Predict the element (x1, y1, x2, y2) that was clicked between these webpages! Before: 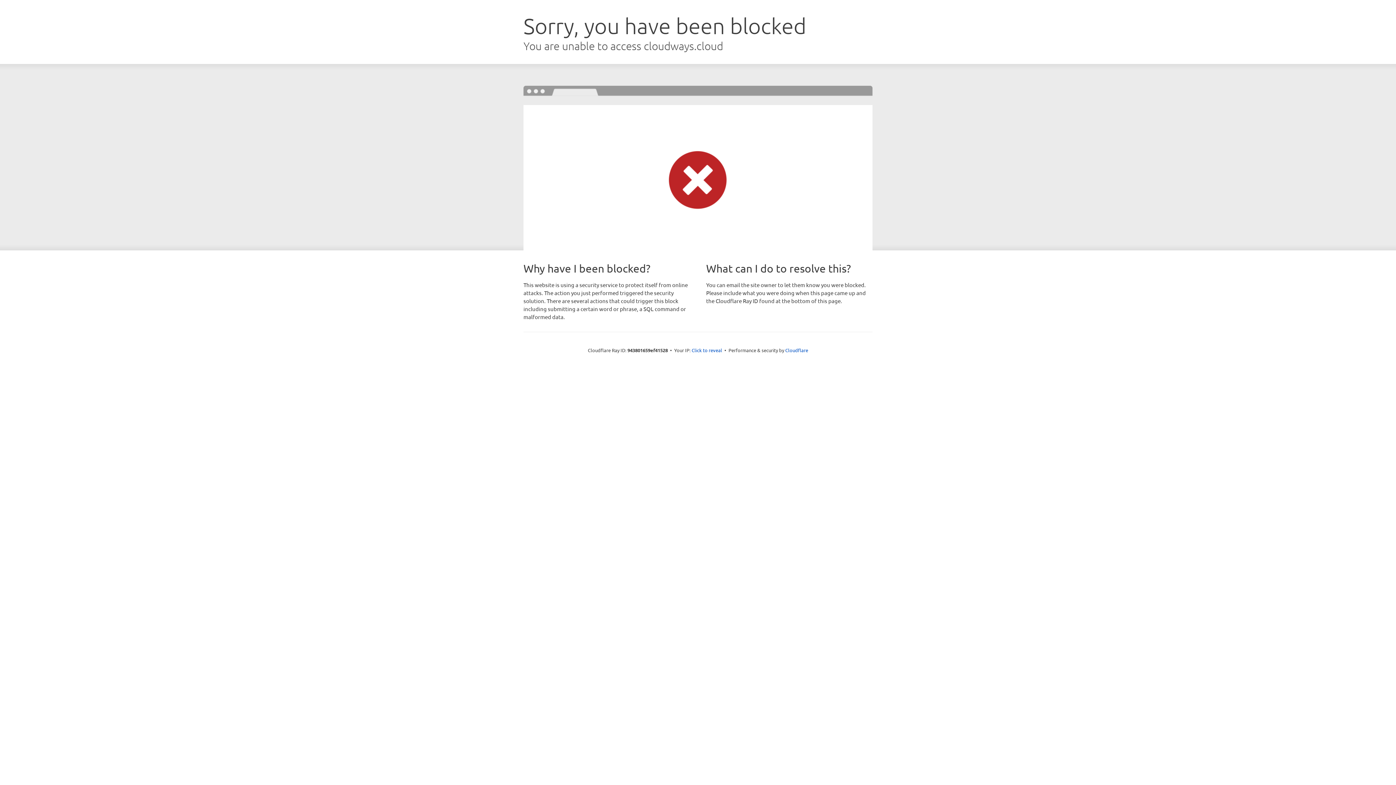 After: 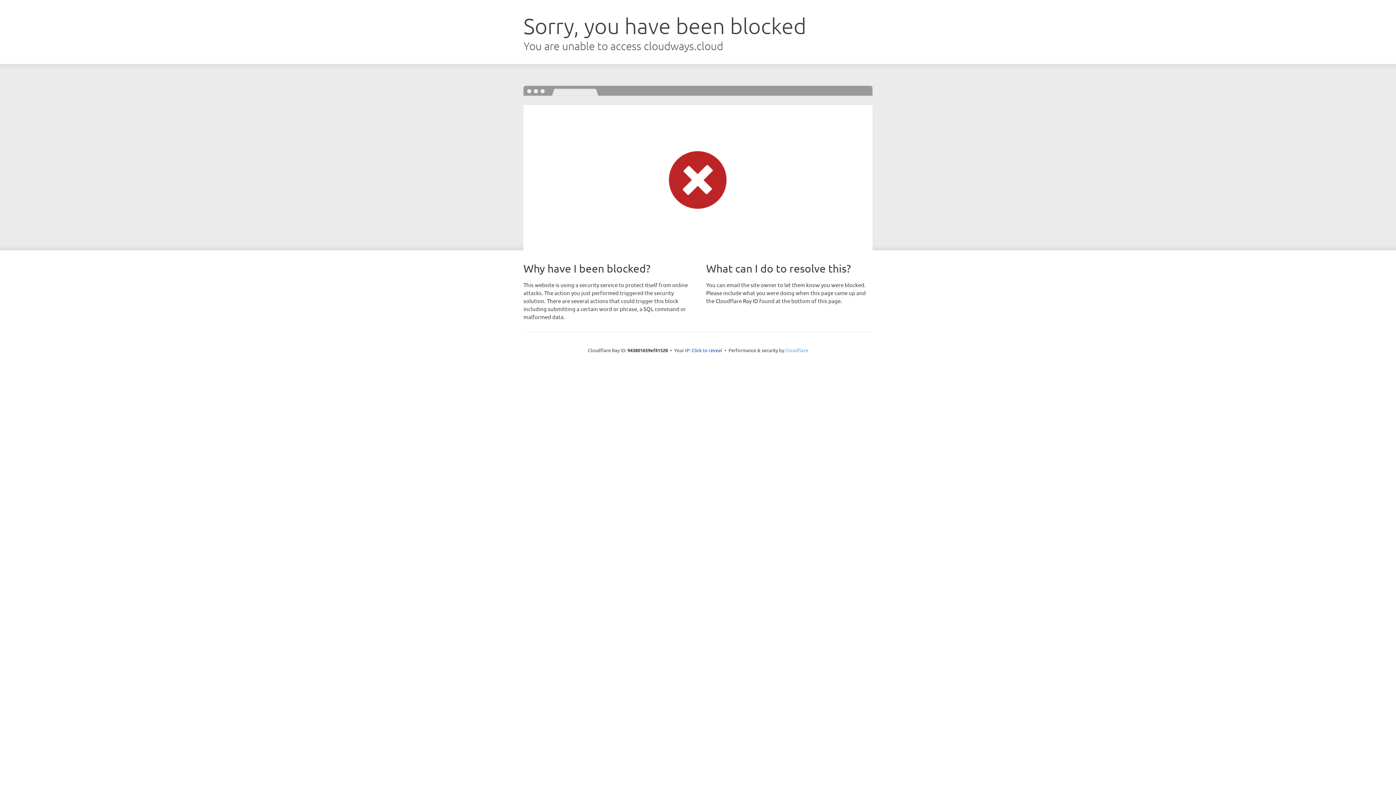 Action: label: Cloudflare bbox: (785, 347, 808, 353)